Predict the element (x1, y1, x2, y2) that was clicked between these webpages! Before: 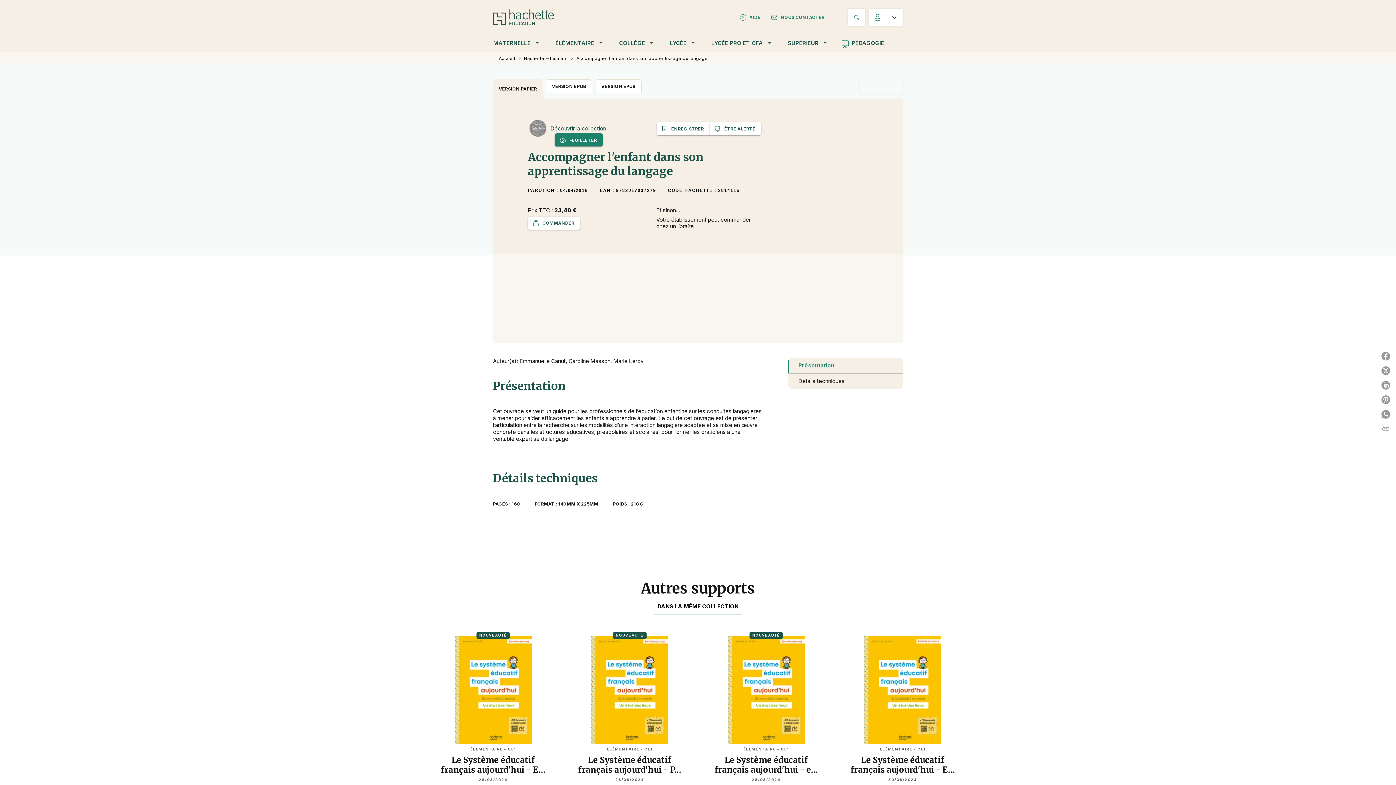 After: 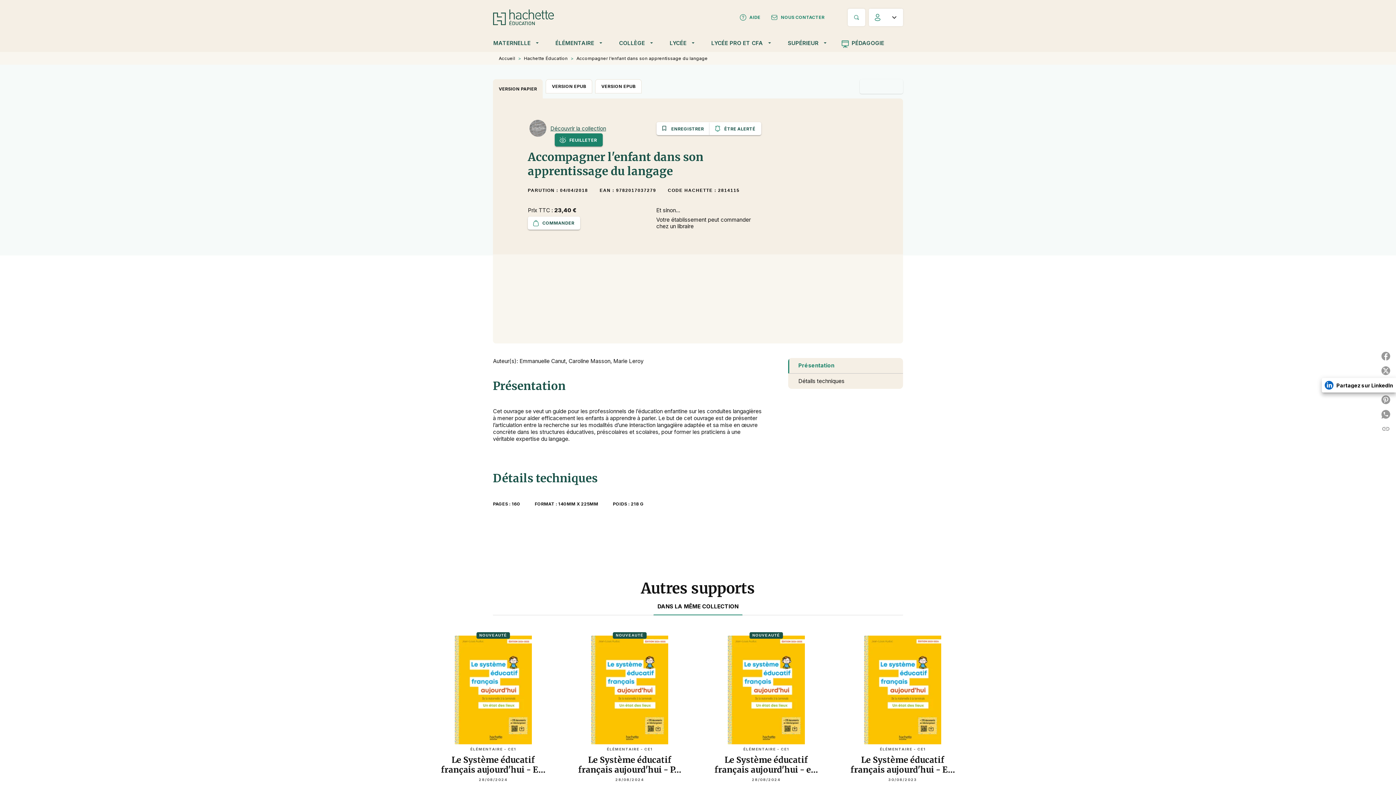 Action: bbox: (1378, 378, 1396, 392) label: Partagez sur LinkedIn